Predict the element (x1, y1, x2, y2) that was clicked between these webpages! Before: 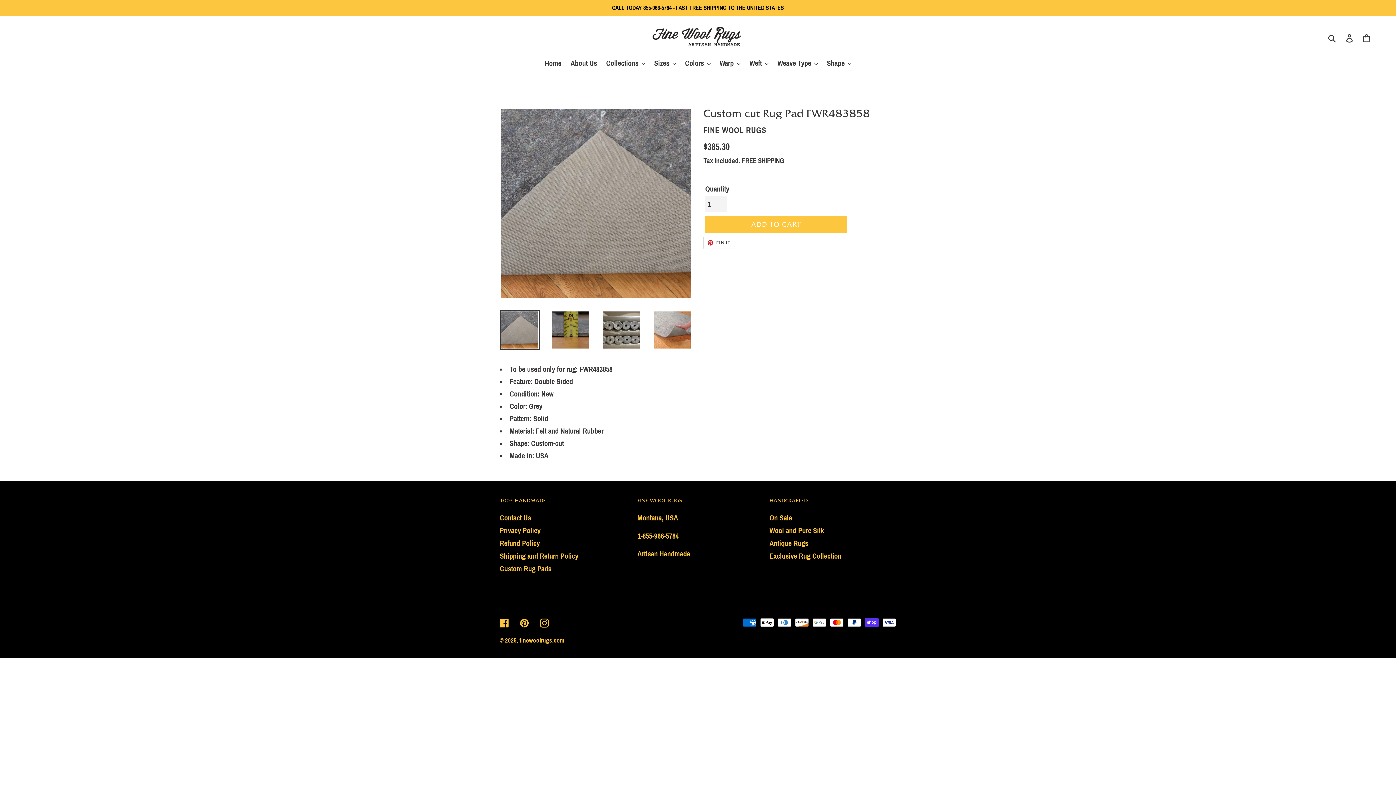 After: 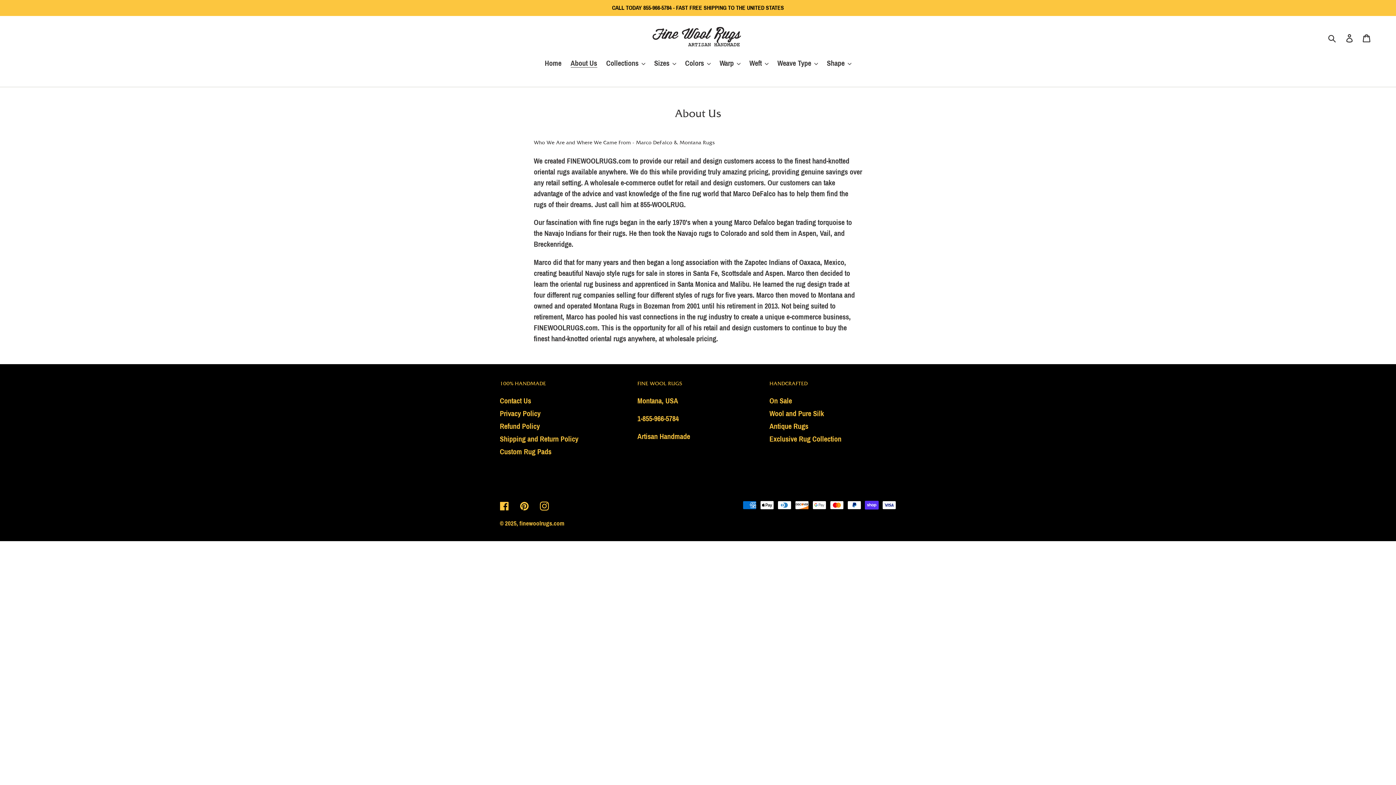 Action: bbox: (567, 57, 600, 69) label: About Us